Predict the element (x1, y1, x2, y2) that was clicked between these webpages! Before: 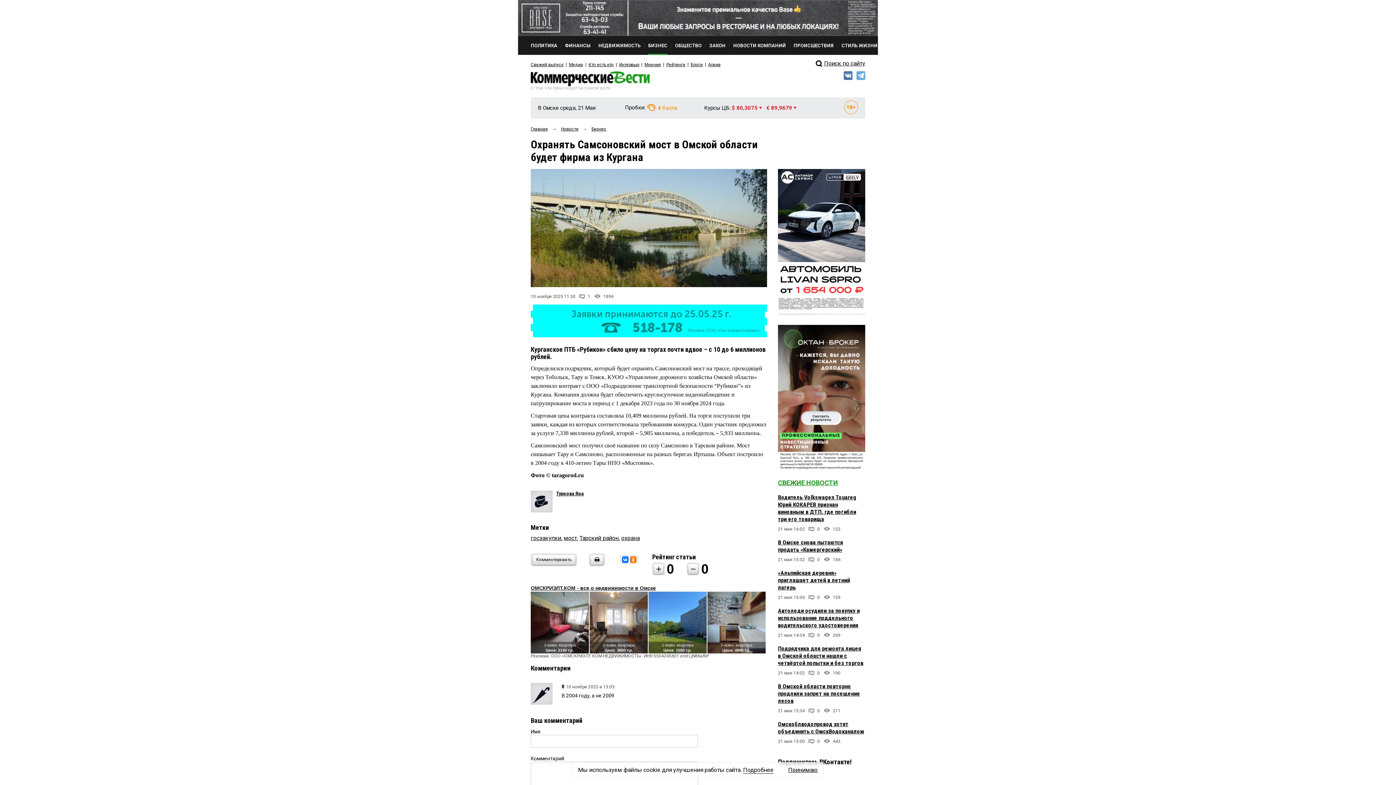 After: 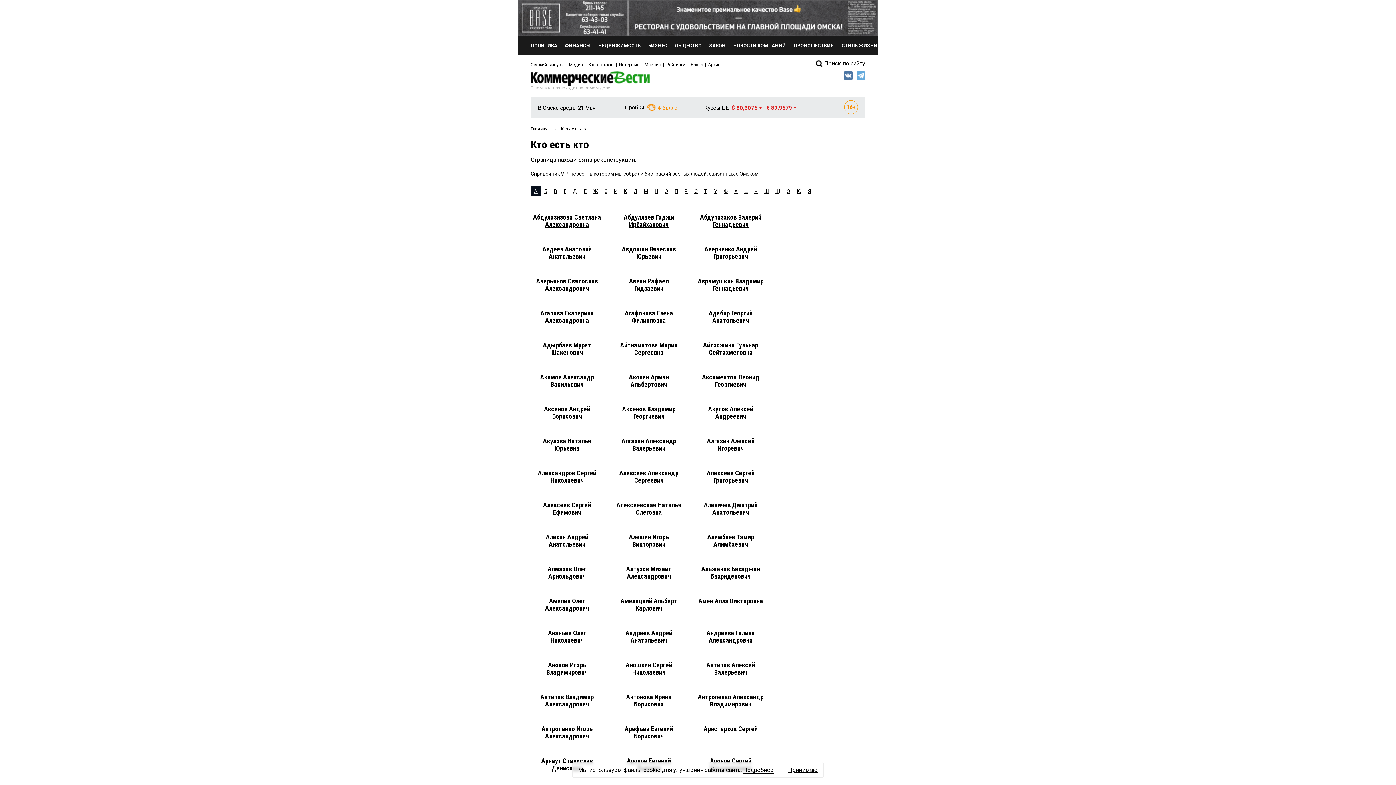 Action: label: Кто есть кто bbox: (588, 62, 613, 67)